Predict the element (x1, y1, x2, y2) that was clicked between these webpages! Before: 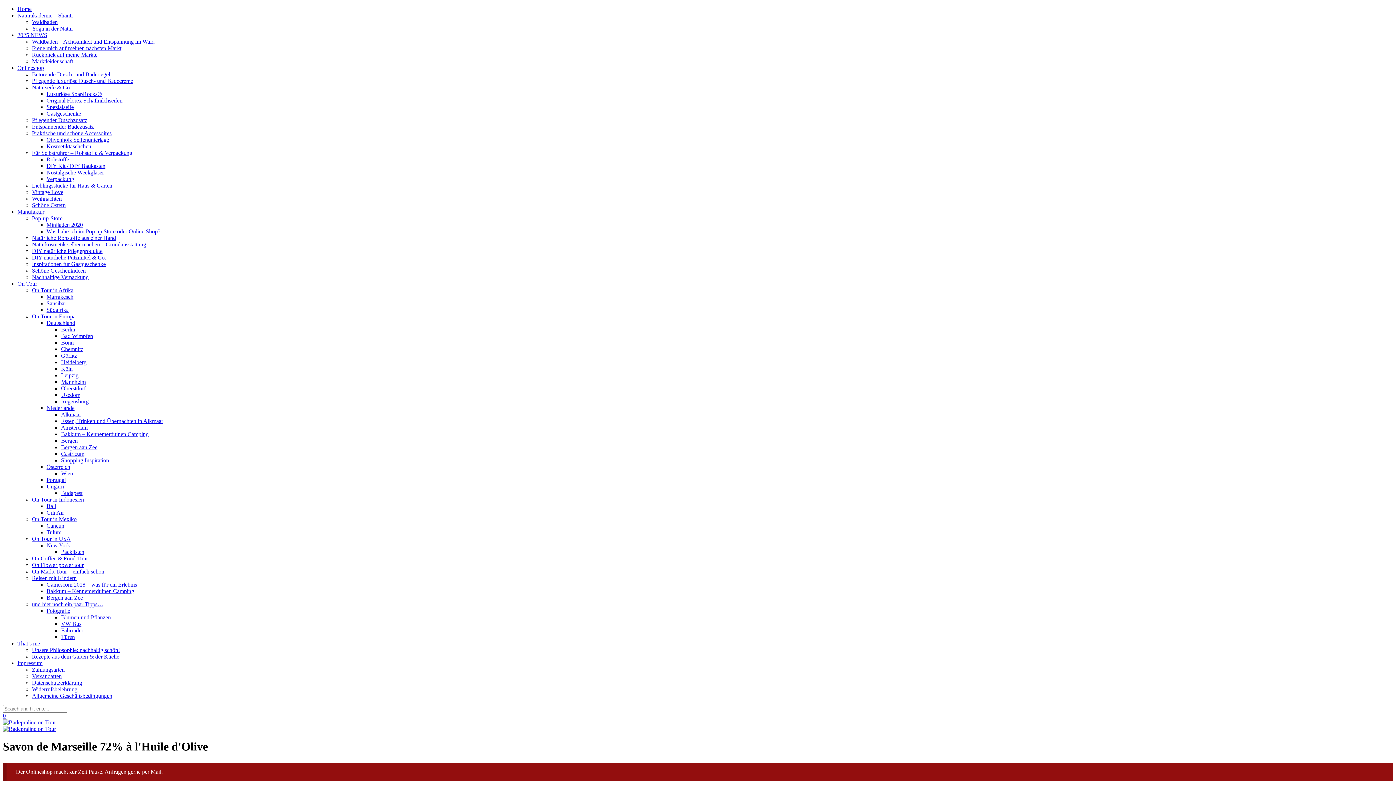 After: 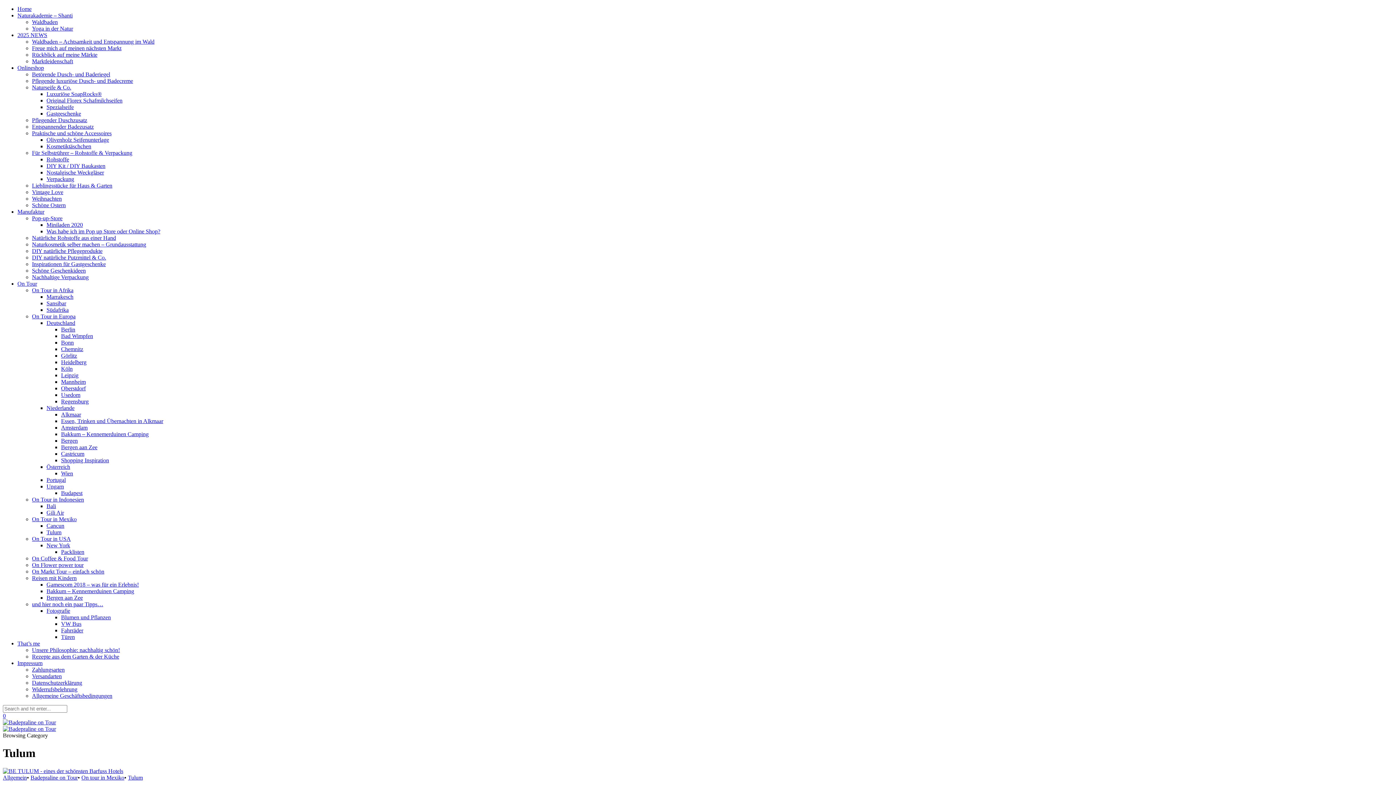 Action: label: Tulum bbox: (46, 529, 61, 535)